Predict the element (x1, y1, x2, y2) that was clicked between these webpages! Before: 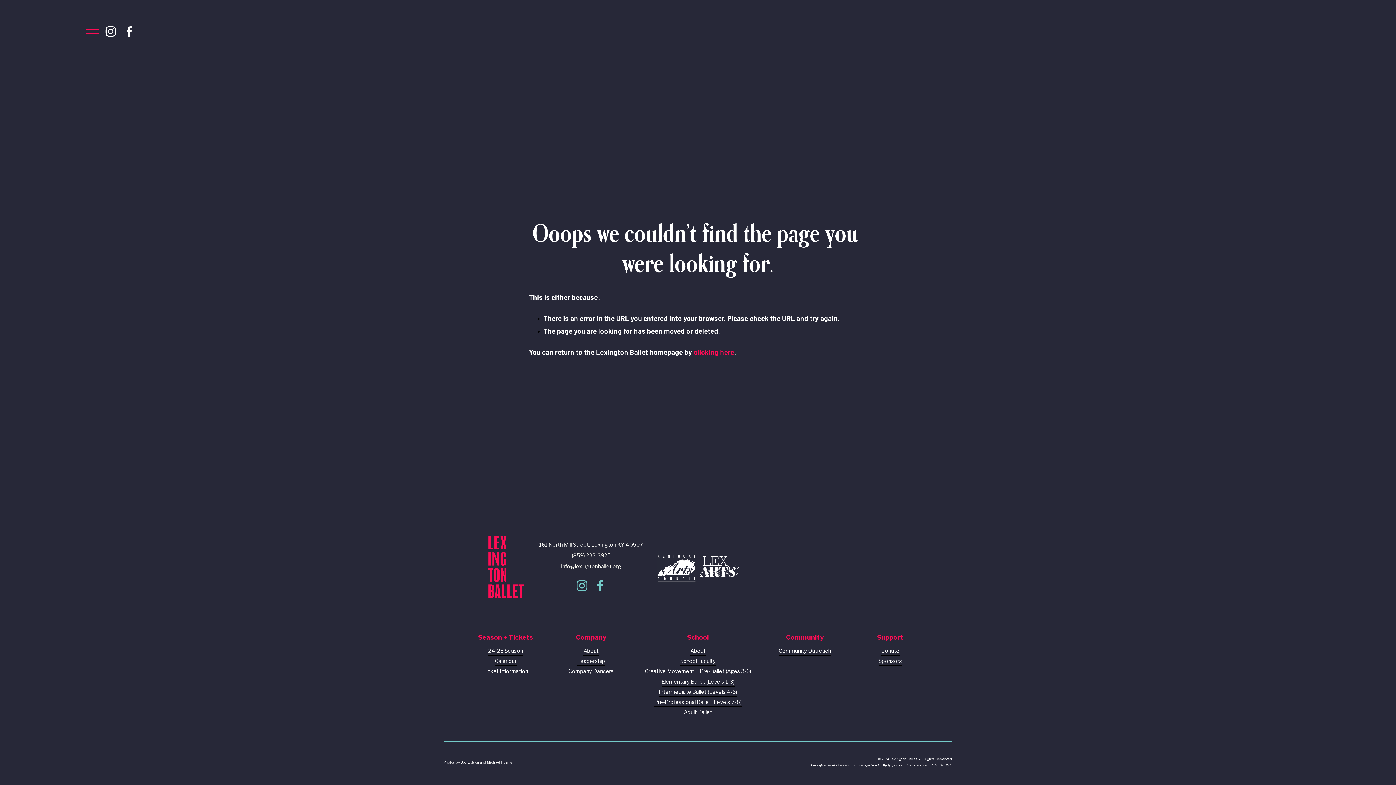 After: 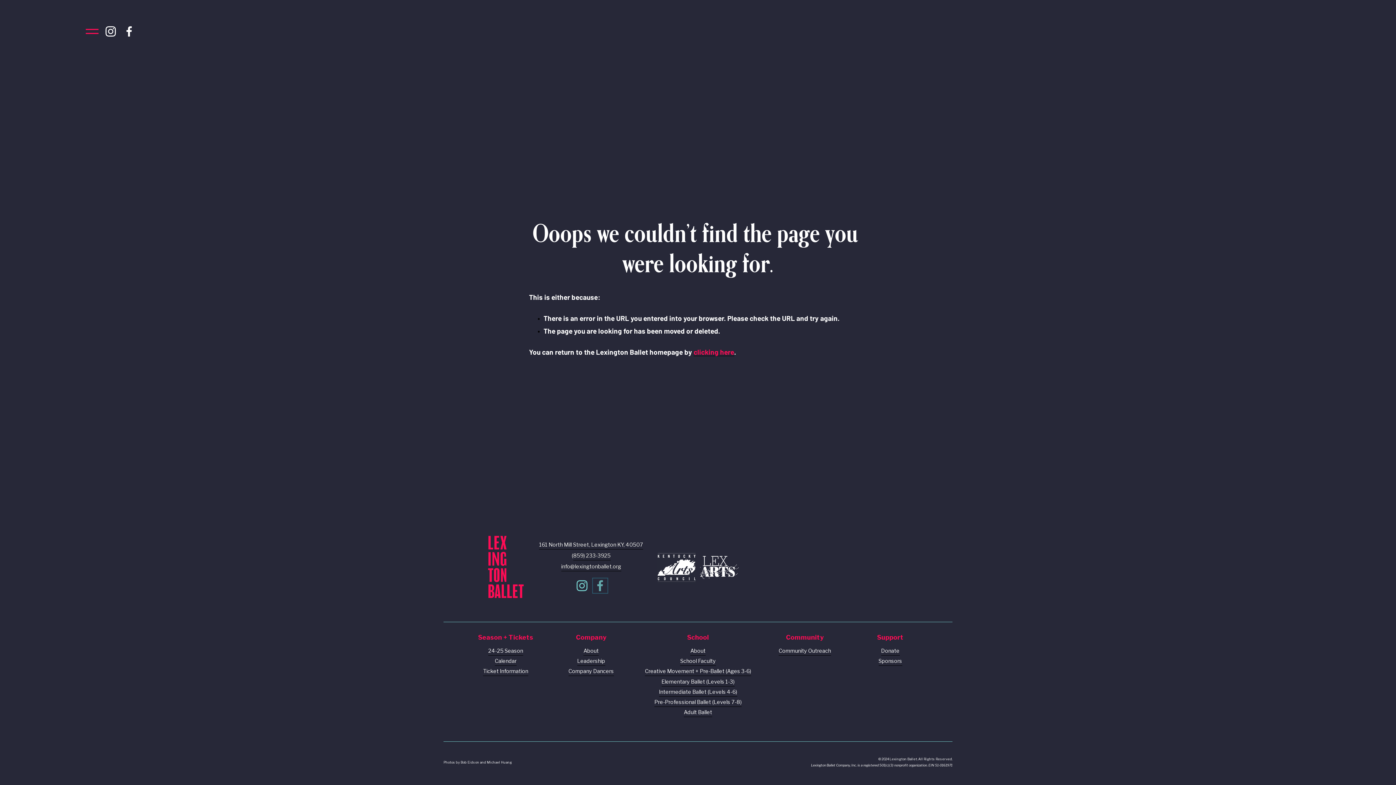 Action: label: Facebook bbox: (594, 580, 606, 591)